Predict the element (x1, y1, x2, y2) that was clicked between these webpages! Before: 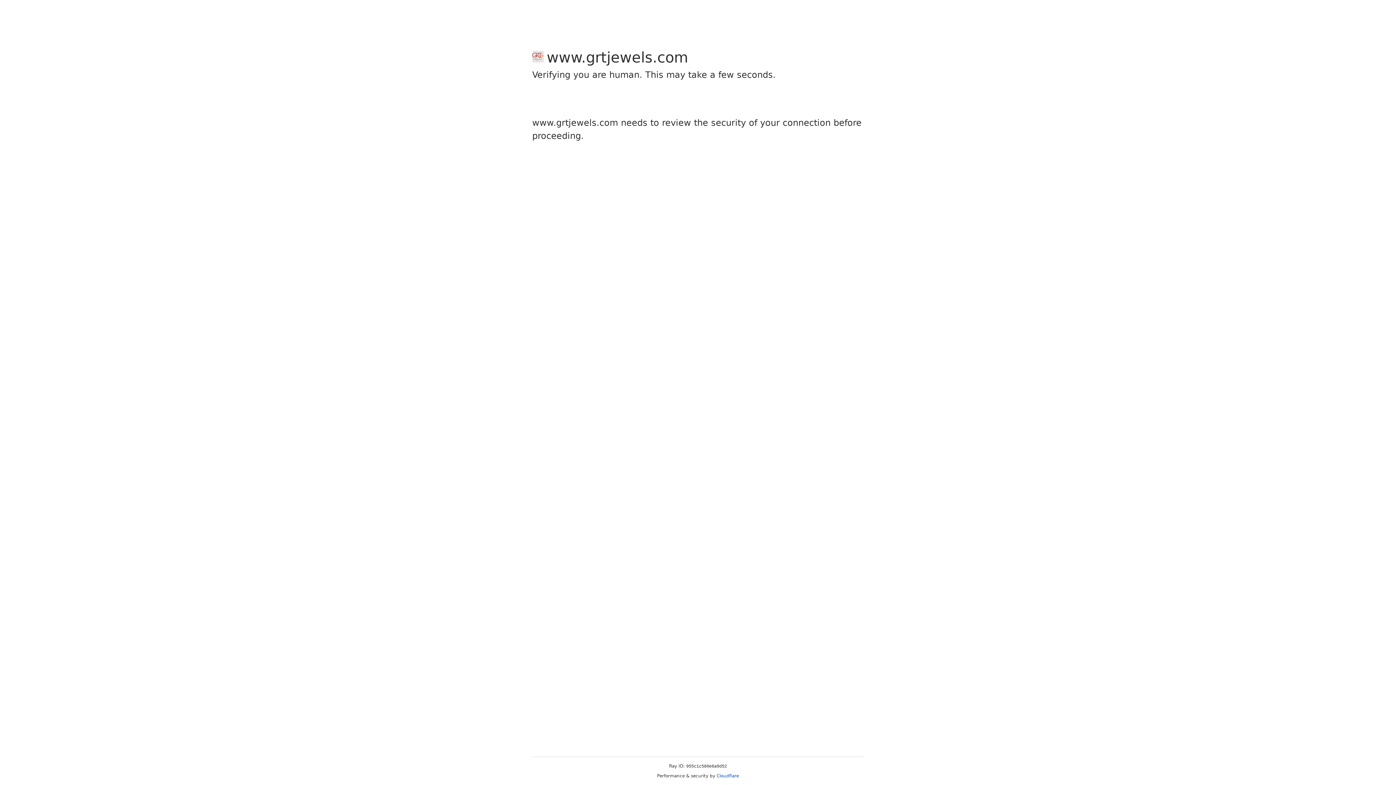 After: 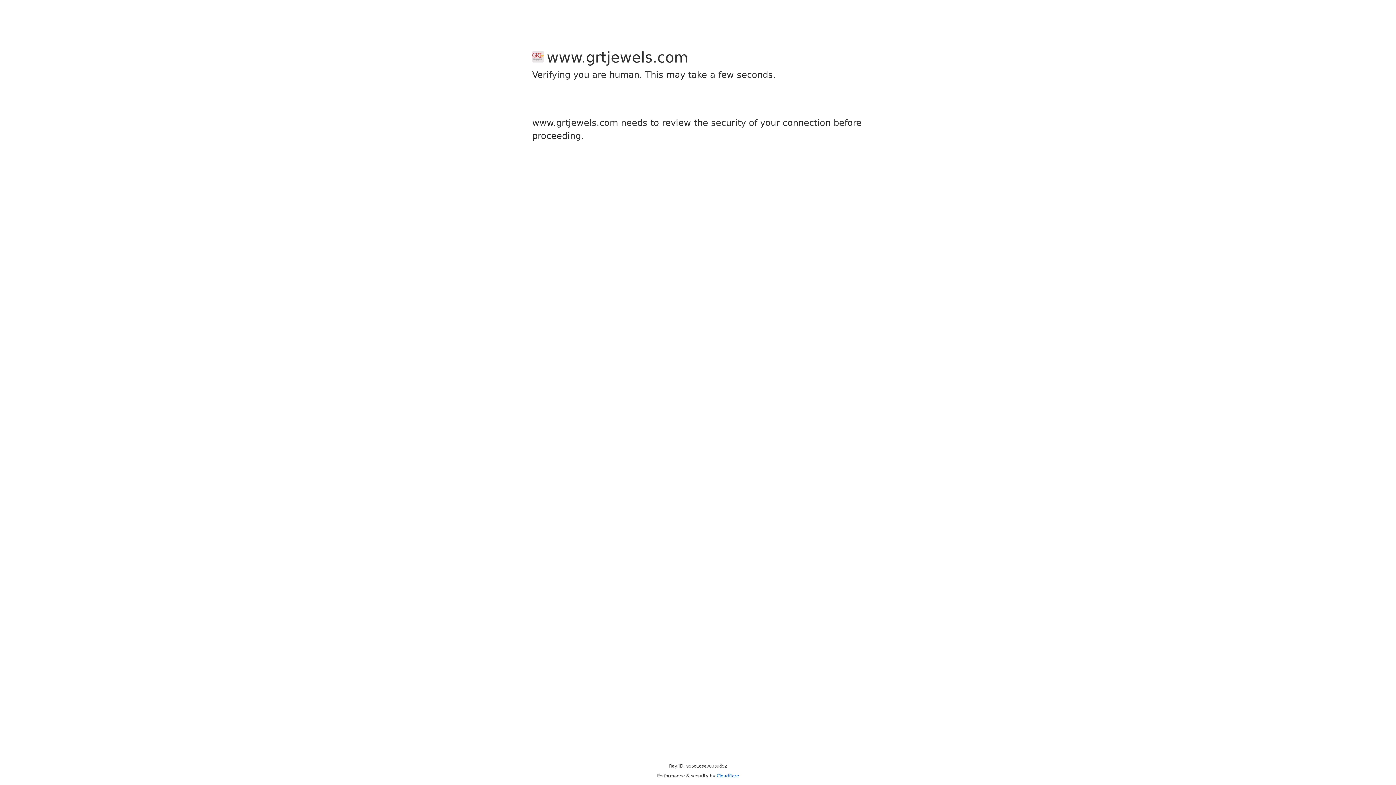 Action: bbox: (716, 773, 739, 778) label: Cloudflare